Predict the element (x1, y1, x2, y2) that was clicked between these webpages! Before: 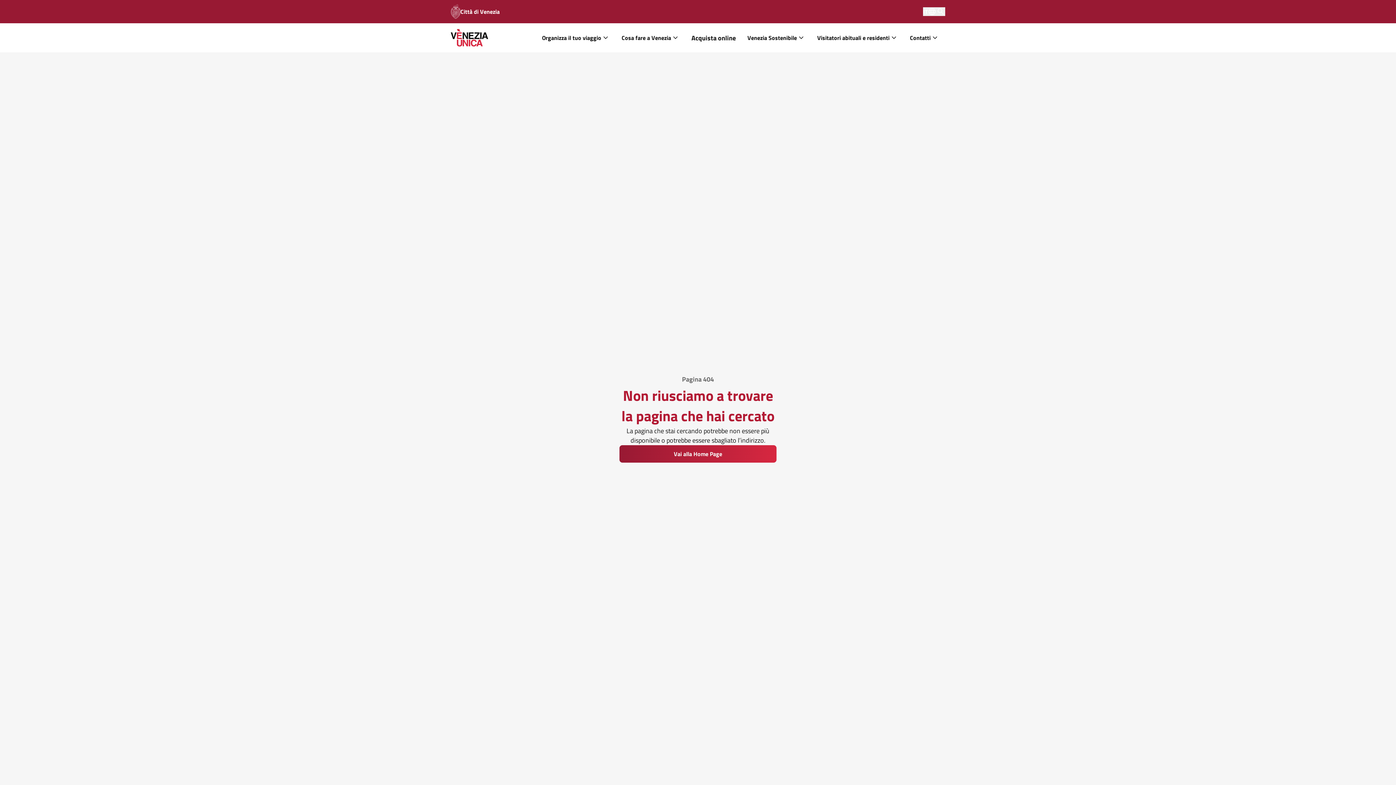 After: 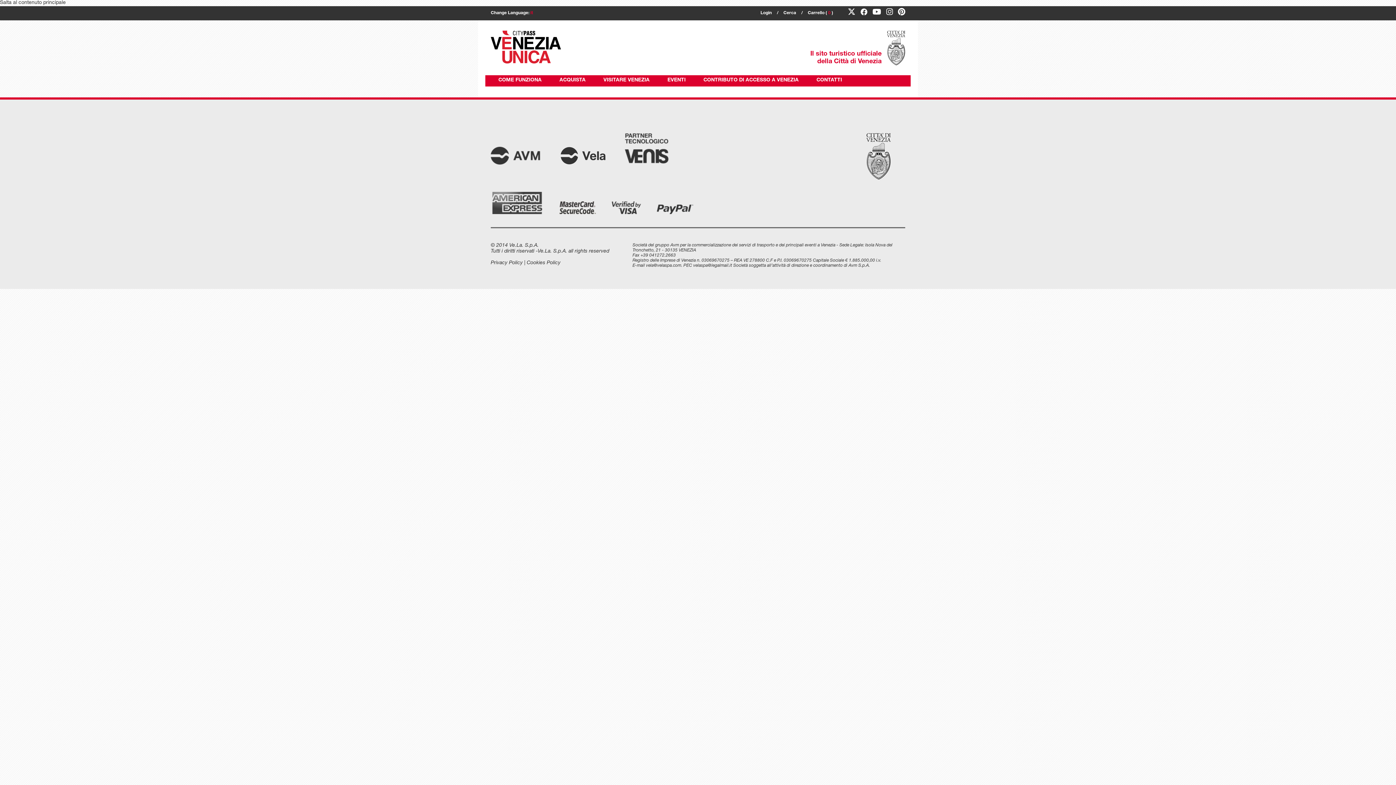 Action: bbox: (685, 31, 741, 44) label: Acquista online